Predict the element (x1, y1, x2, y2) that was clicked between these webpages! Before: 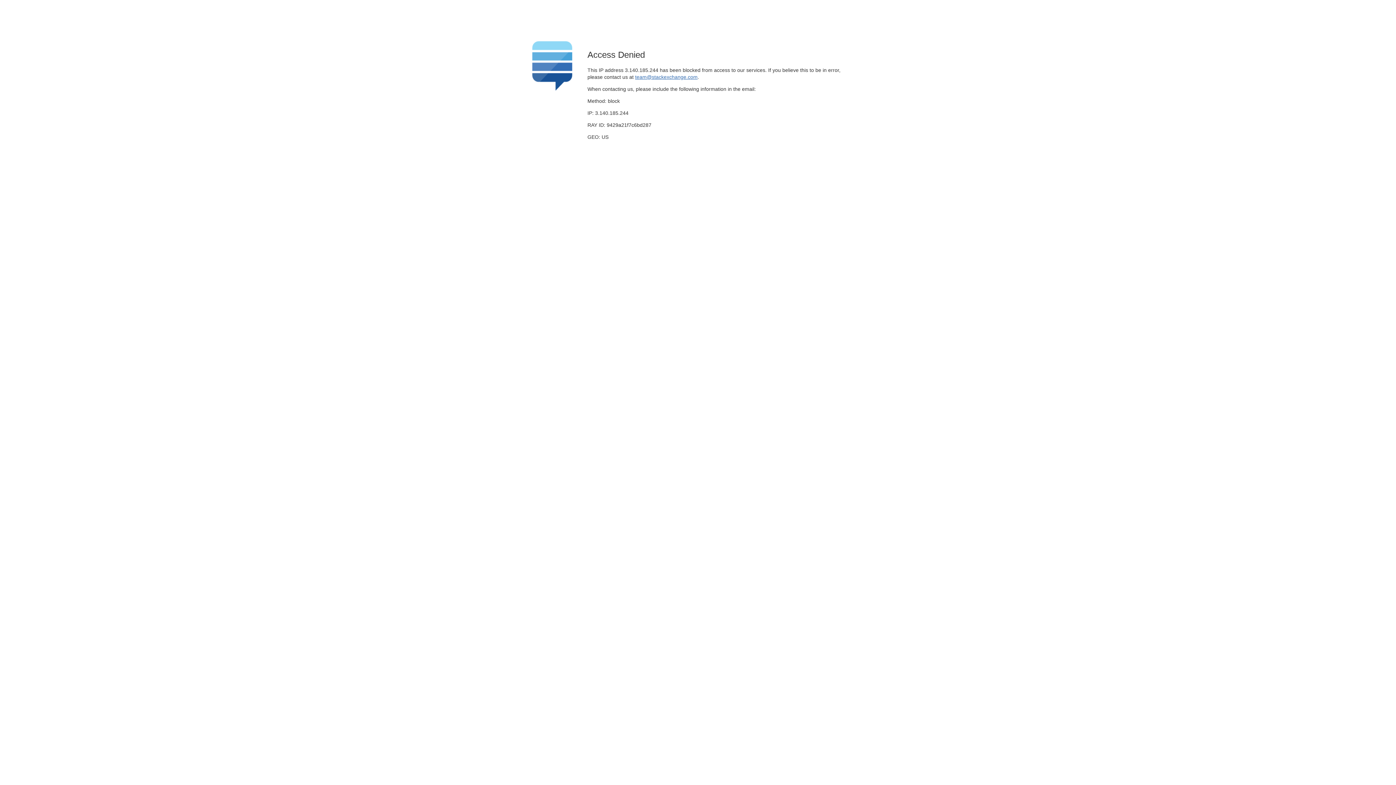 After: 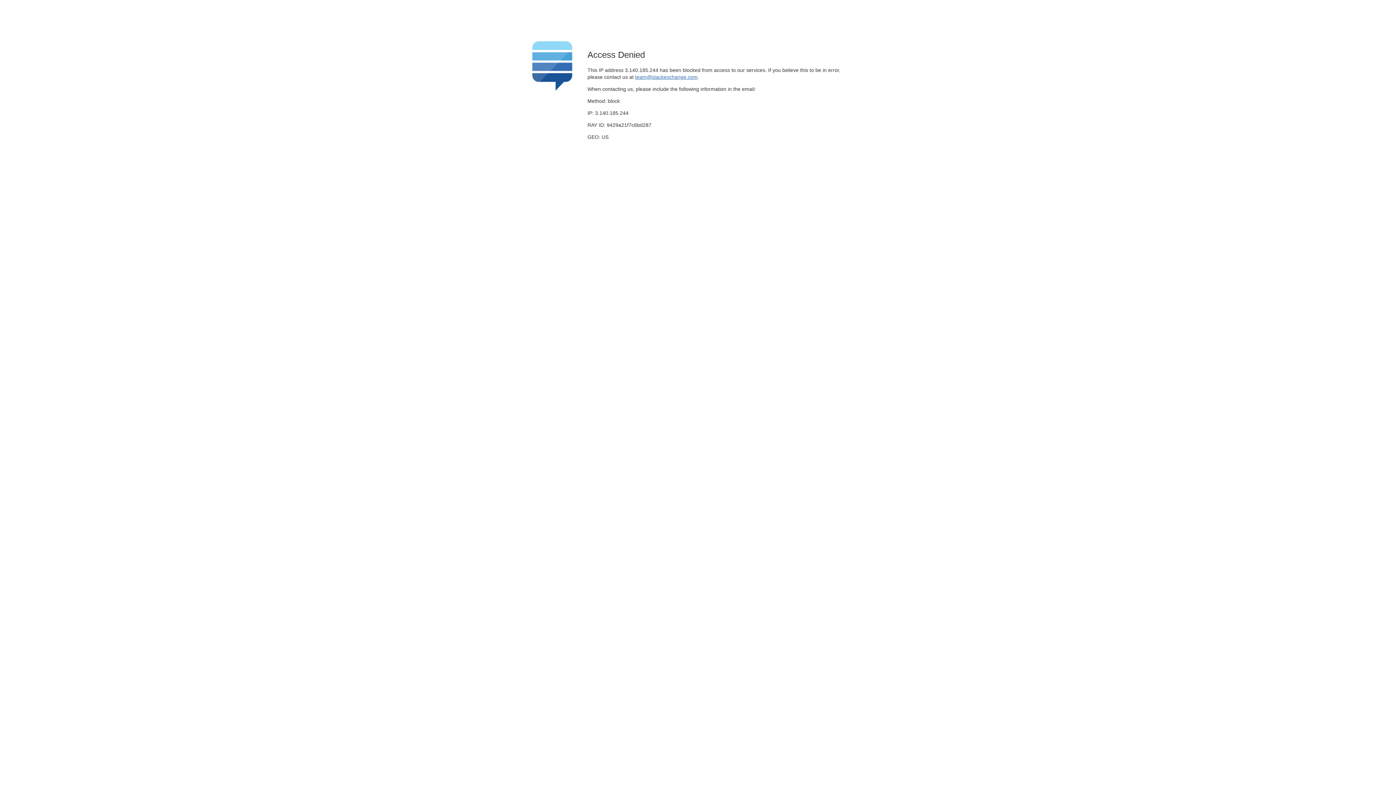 Action: bbox: (635, 74, 697, 79) label: team@stackexchange.com